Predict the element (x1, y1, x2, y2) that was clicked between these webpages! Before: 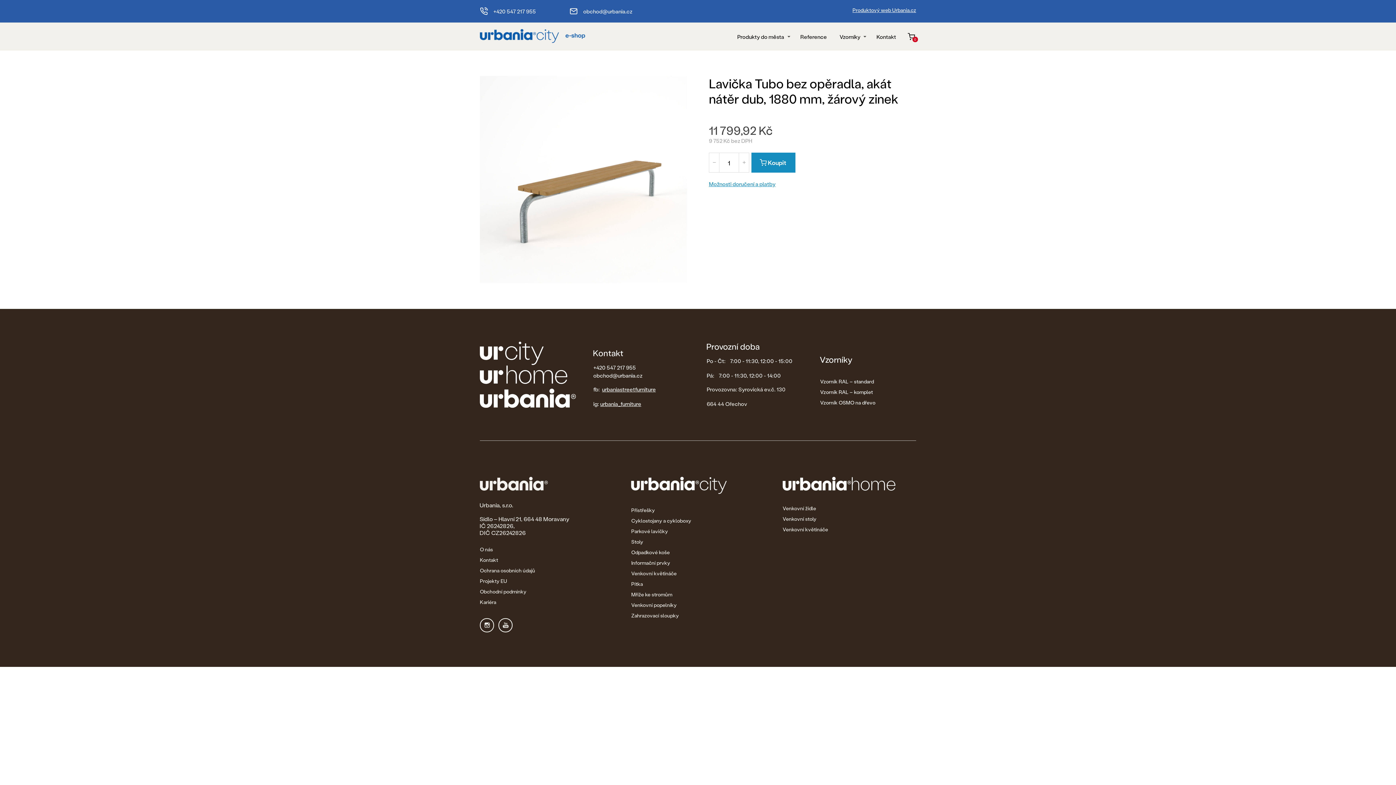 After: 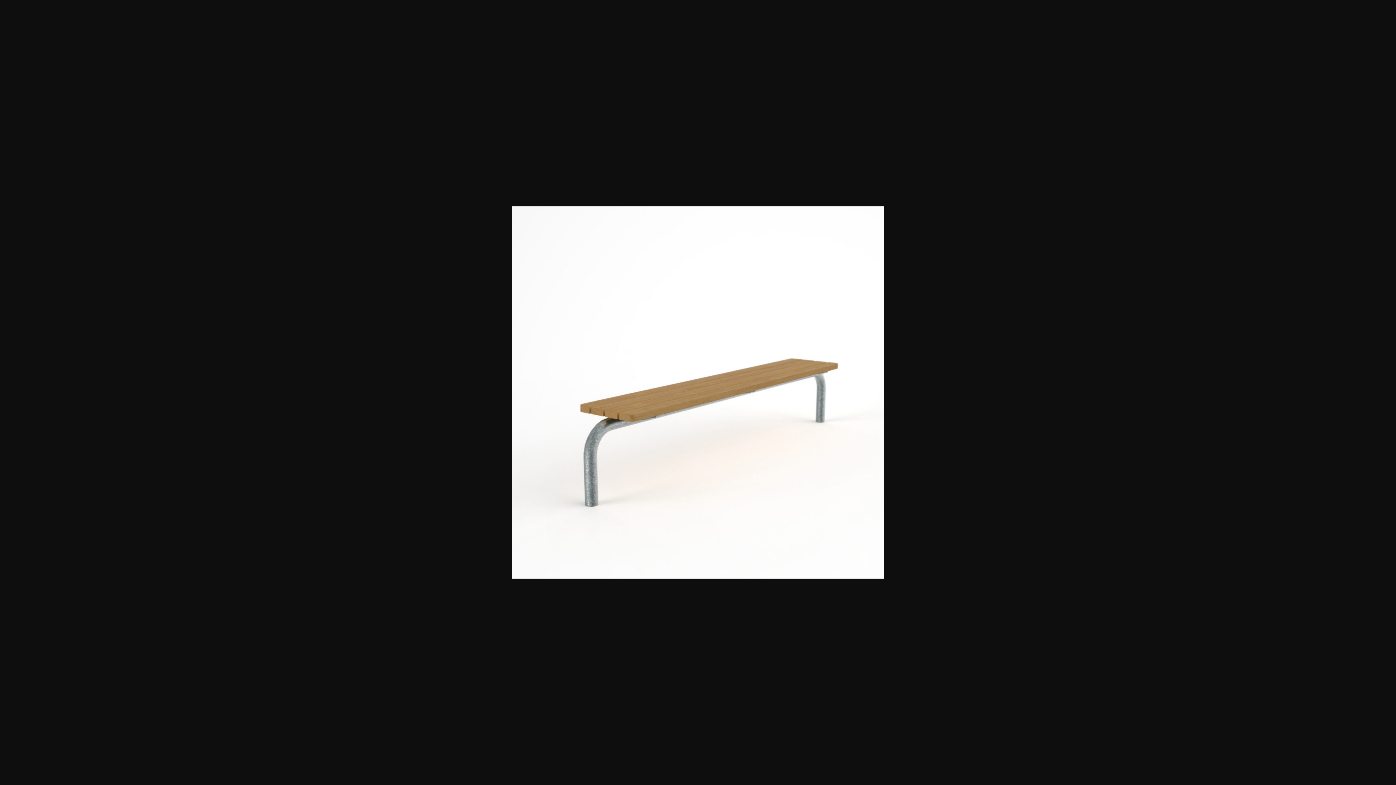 Action: bbox: (480, 76, 687, 283)